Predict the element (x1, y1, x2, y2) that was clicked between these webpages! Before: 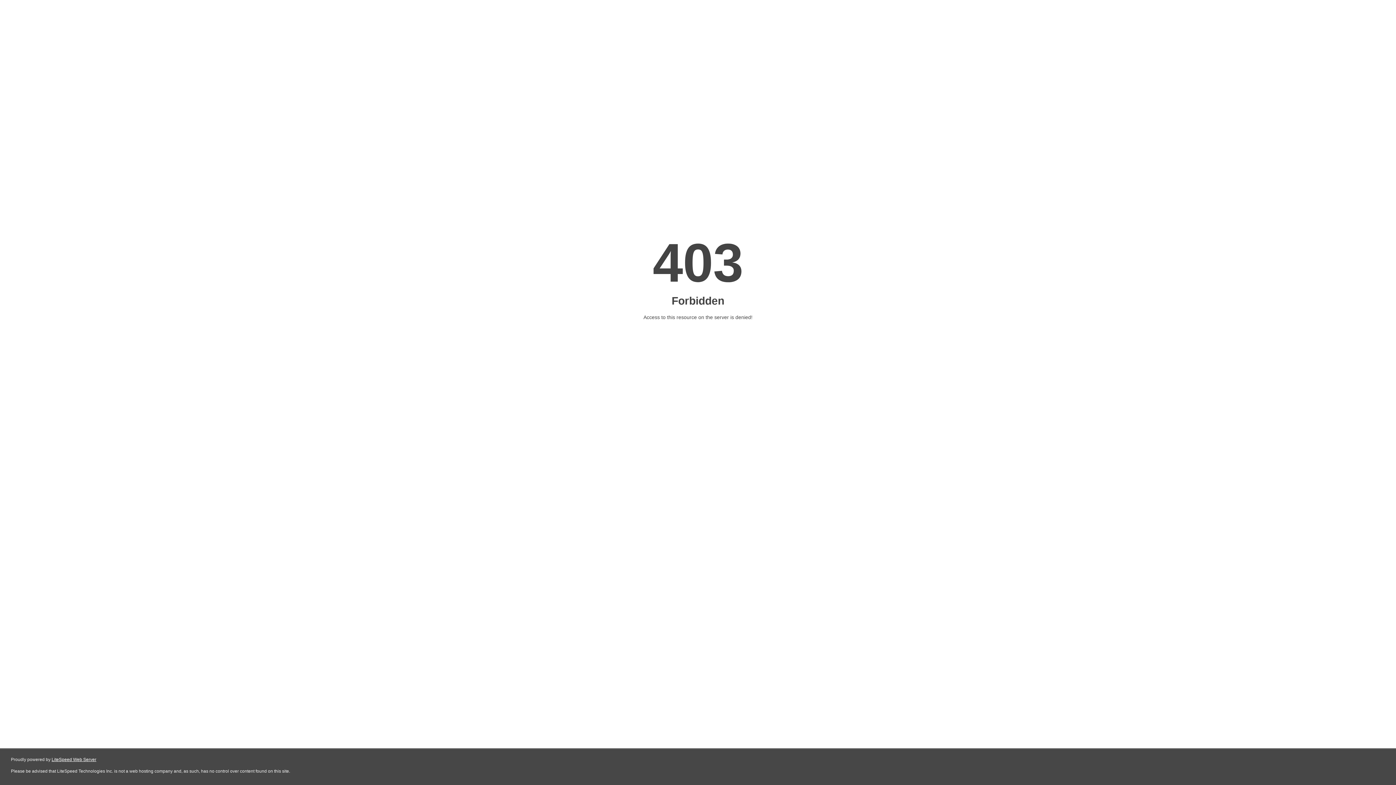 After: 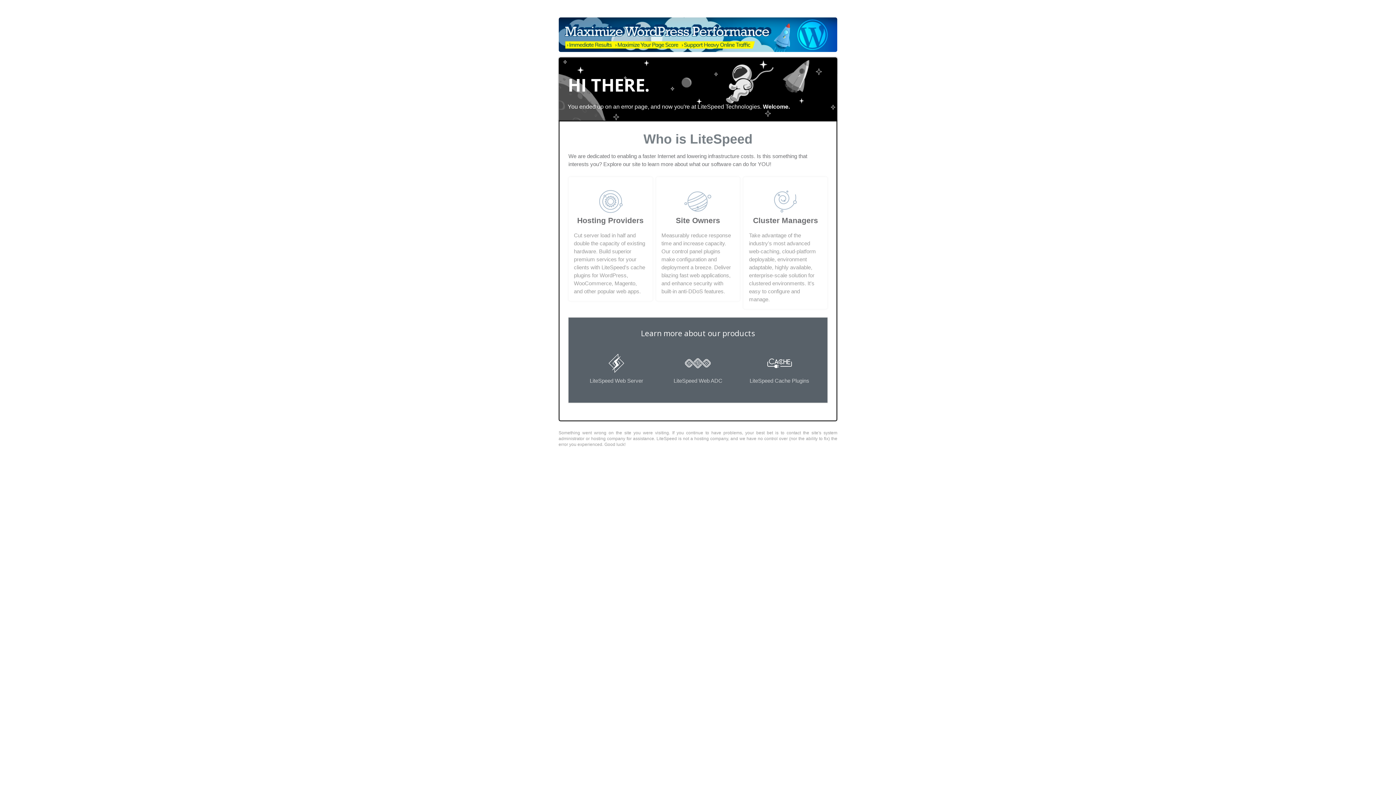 Action: label: LiteSpeed Web Server bbox: (51, 757, 96, 762)